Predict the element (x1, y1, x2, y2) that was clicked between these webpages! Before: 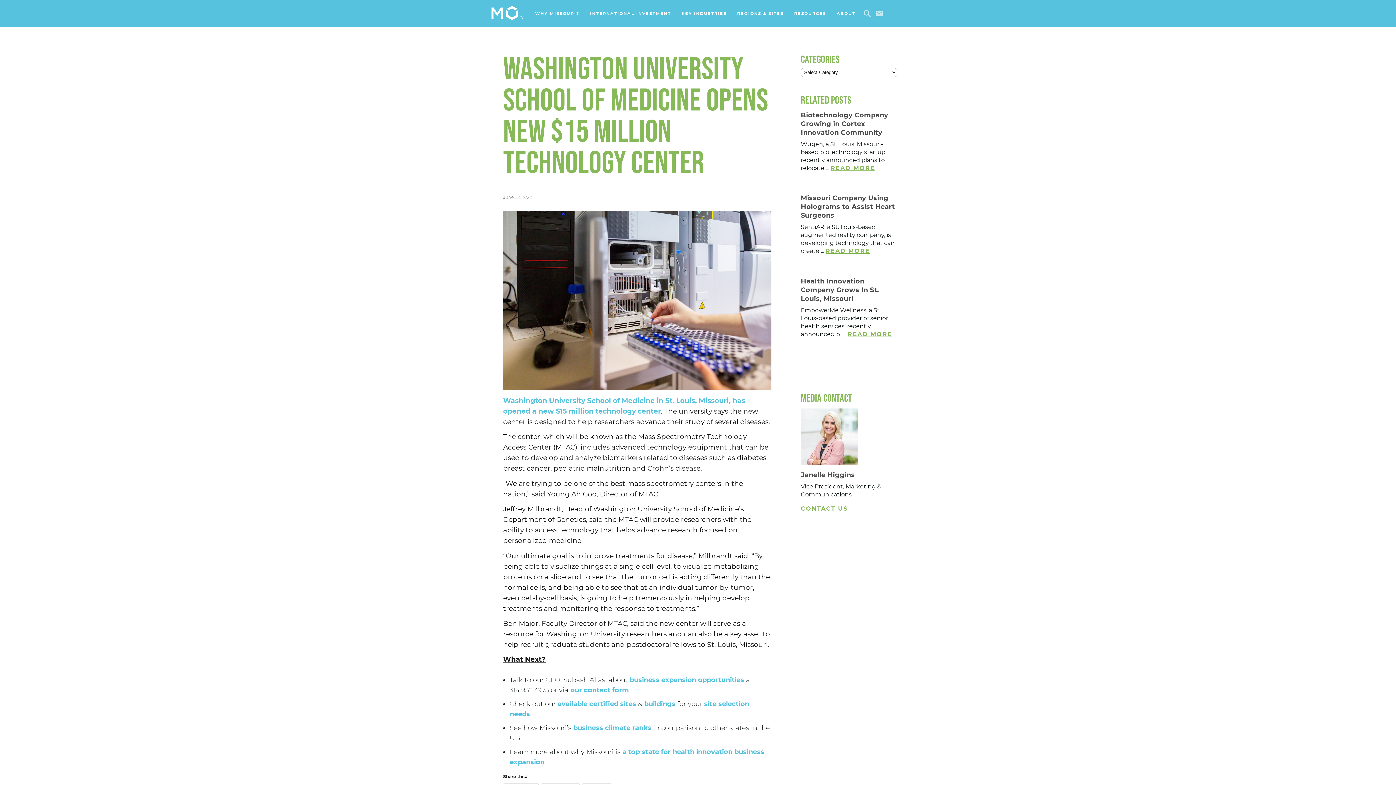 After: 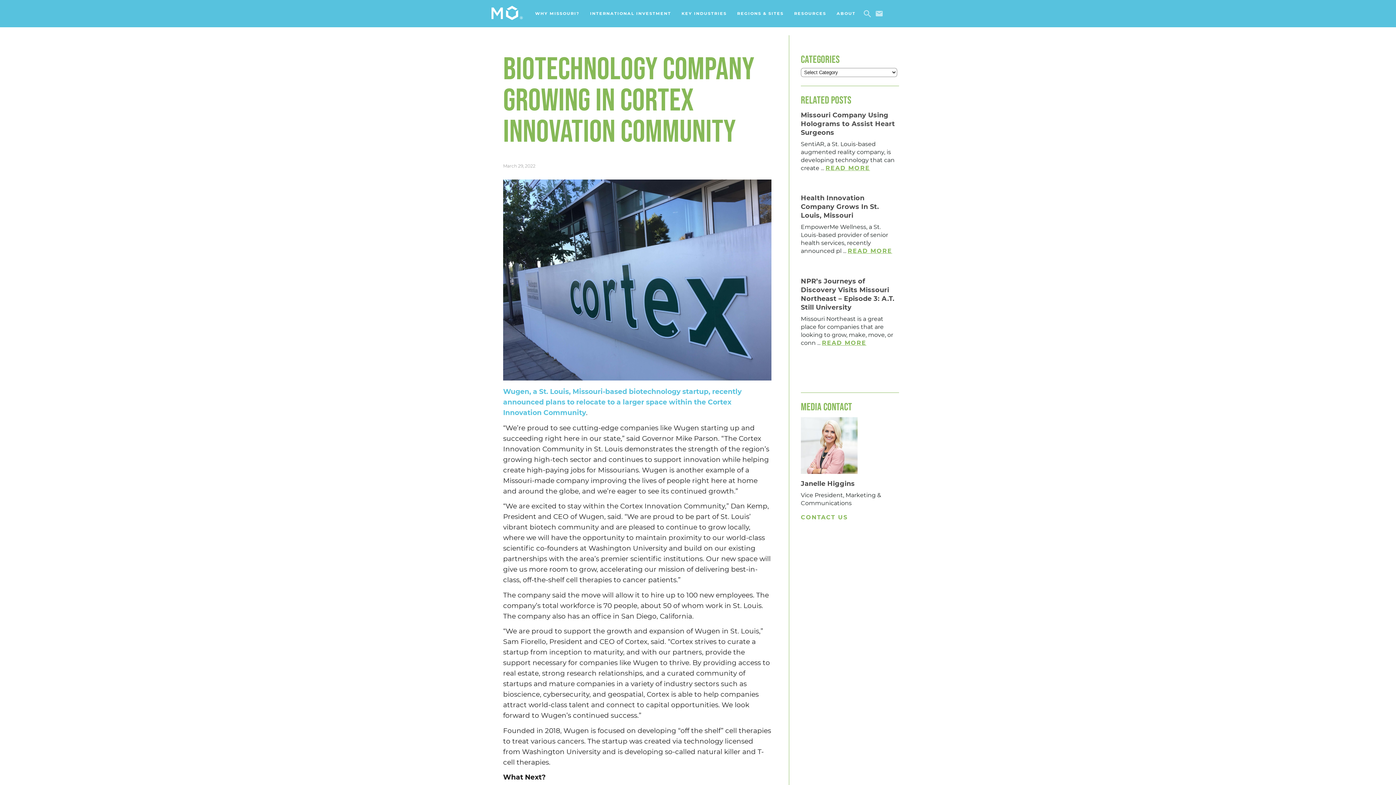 Action: label: READ MORE bbox: (830, 164, 875, 172)